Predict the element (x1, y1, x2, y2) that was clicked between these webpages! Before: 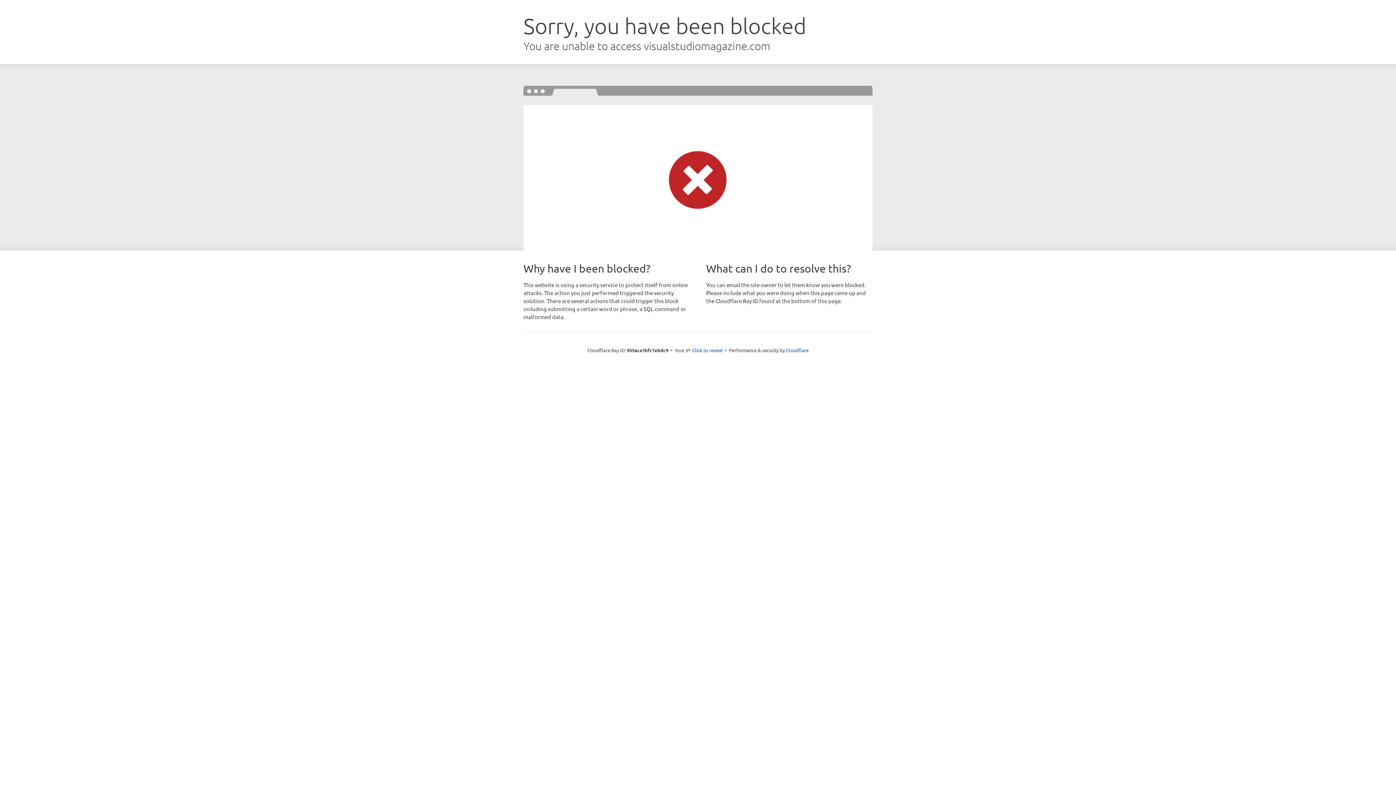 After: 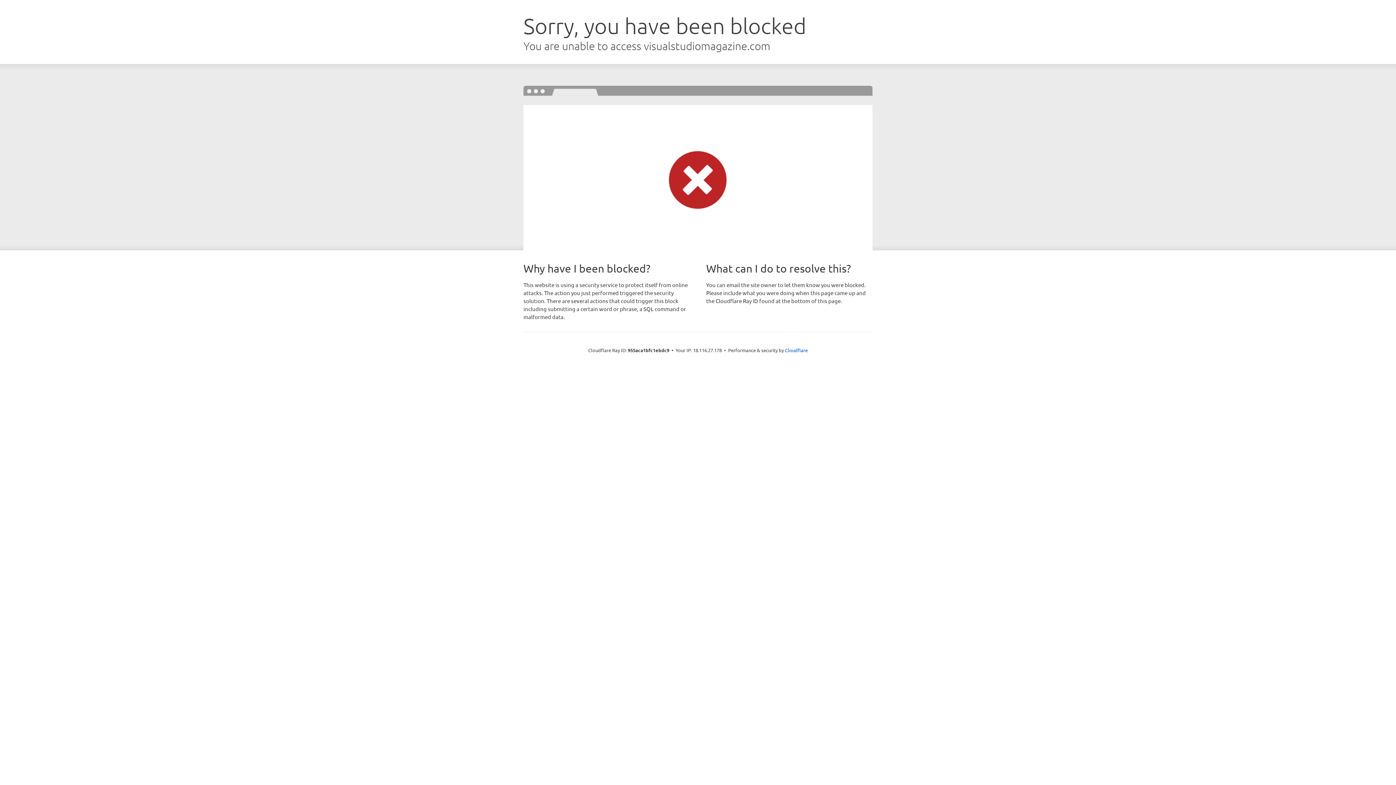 Action: label: Click to reveal bbox: (692, 346, 722, 353)